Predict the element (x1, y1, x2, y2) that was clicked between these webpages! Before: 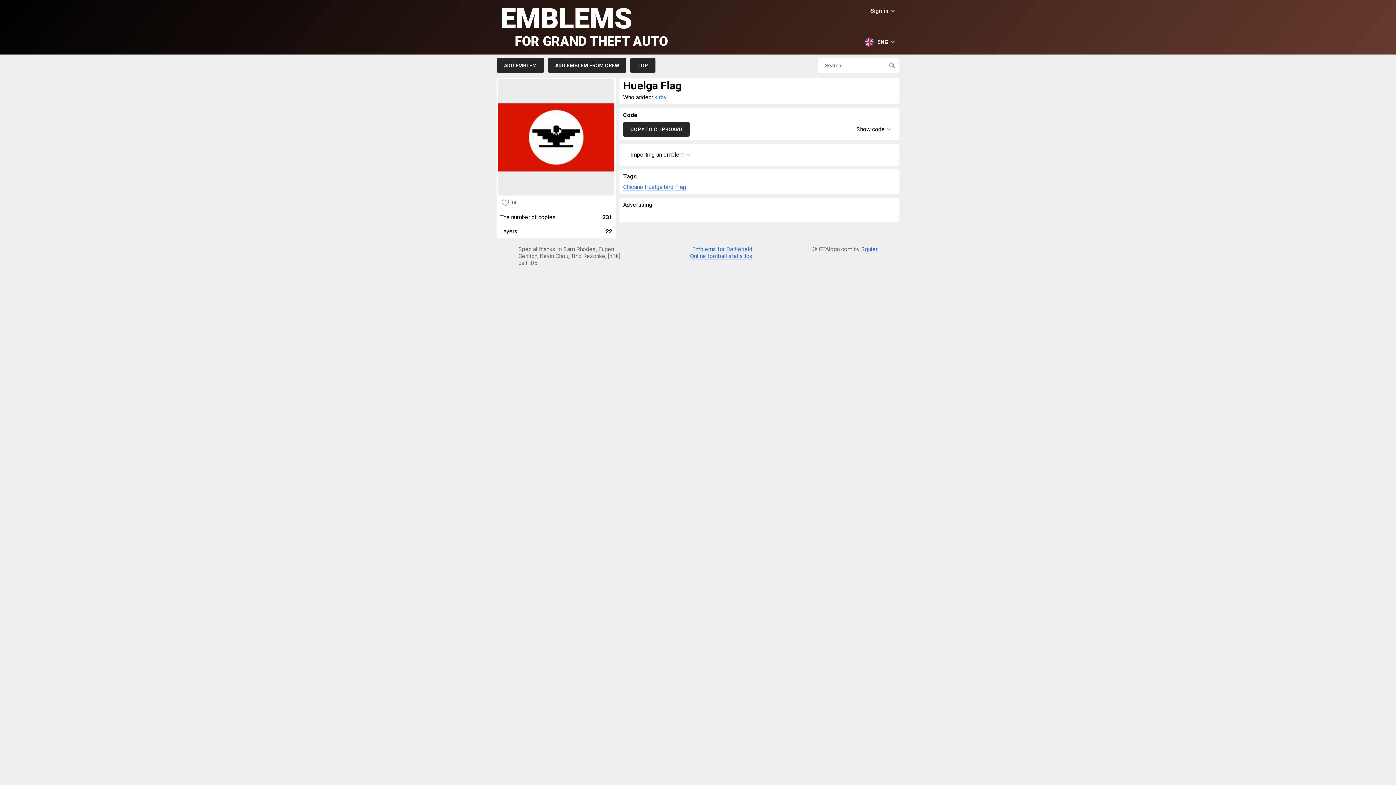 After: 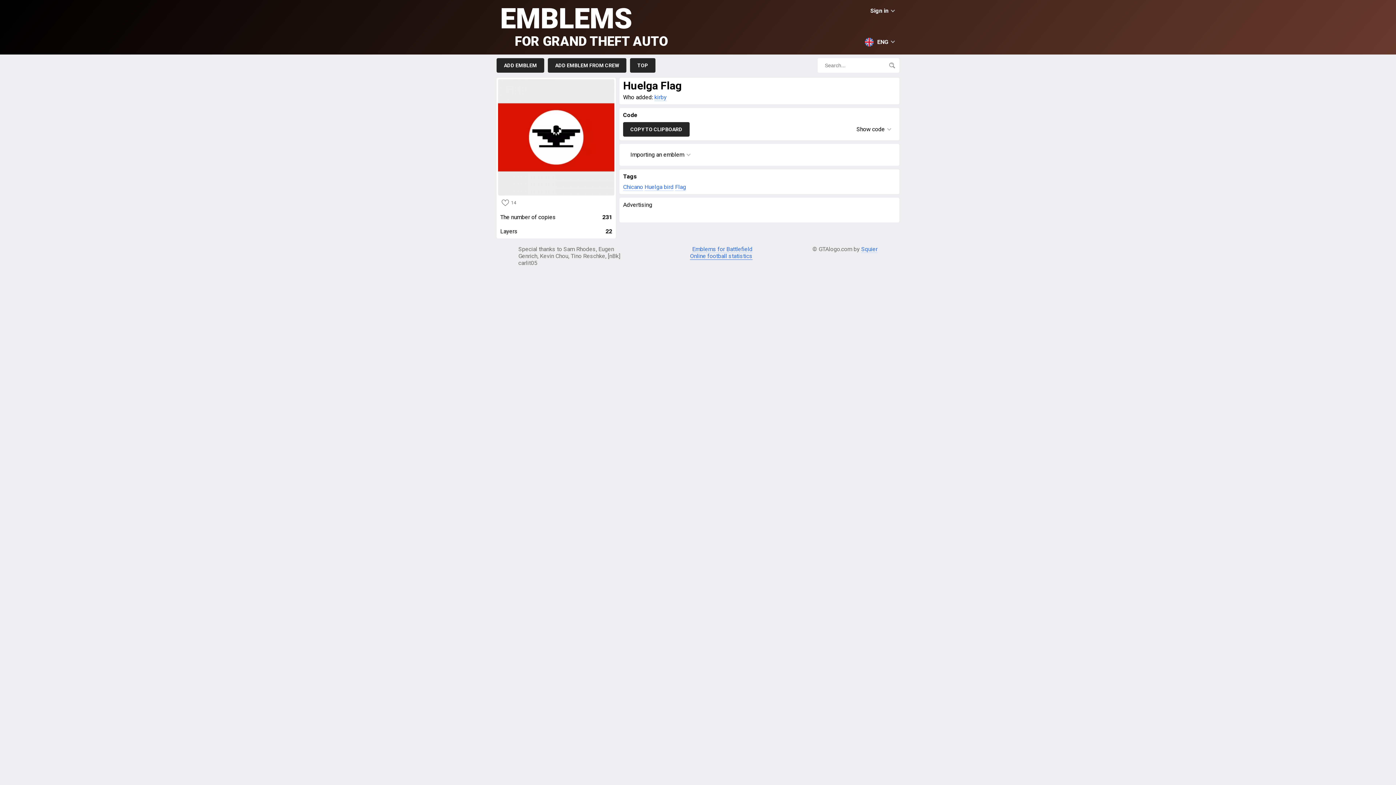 Action: bbox: (690, 322, 752, 329) label: Online football statistics